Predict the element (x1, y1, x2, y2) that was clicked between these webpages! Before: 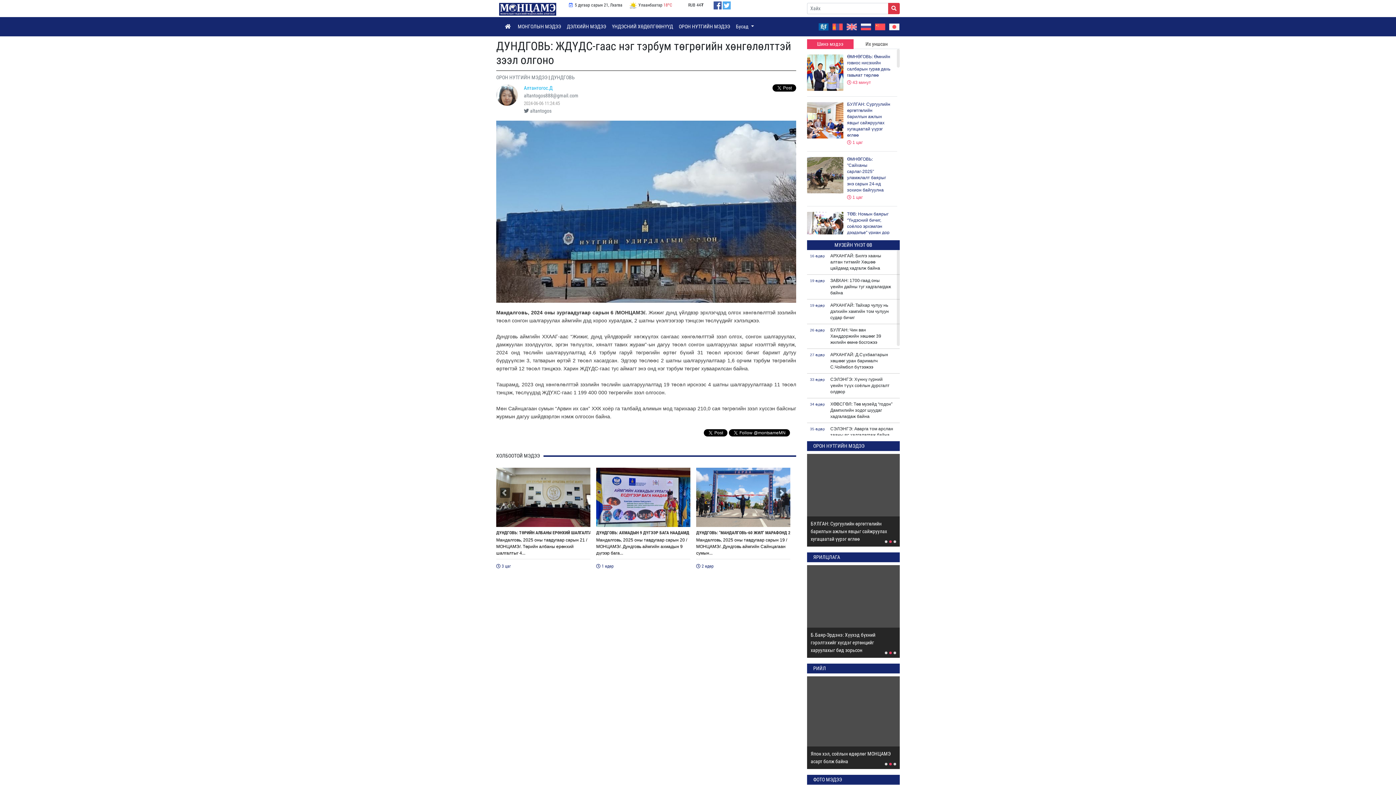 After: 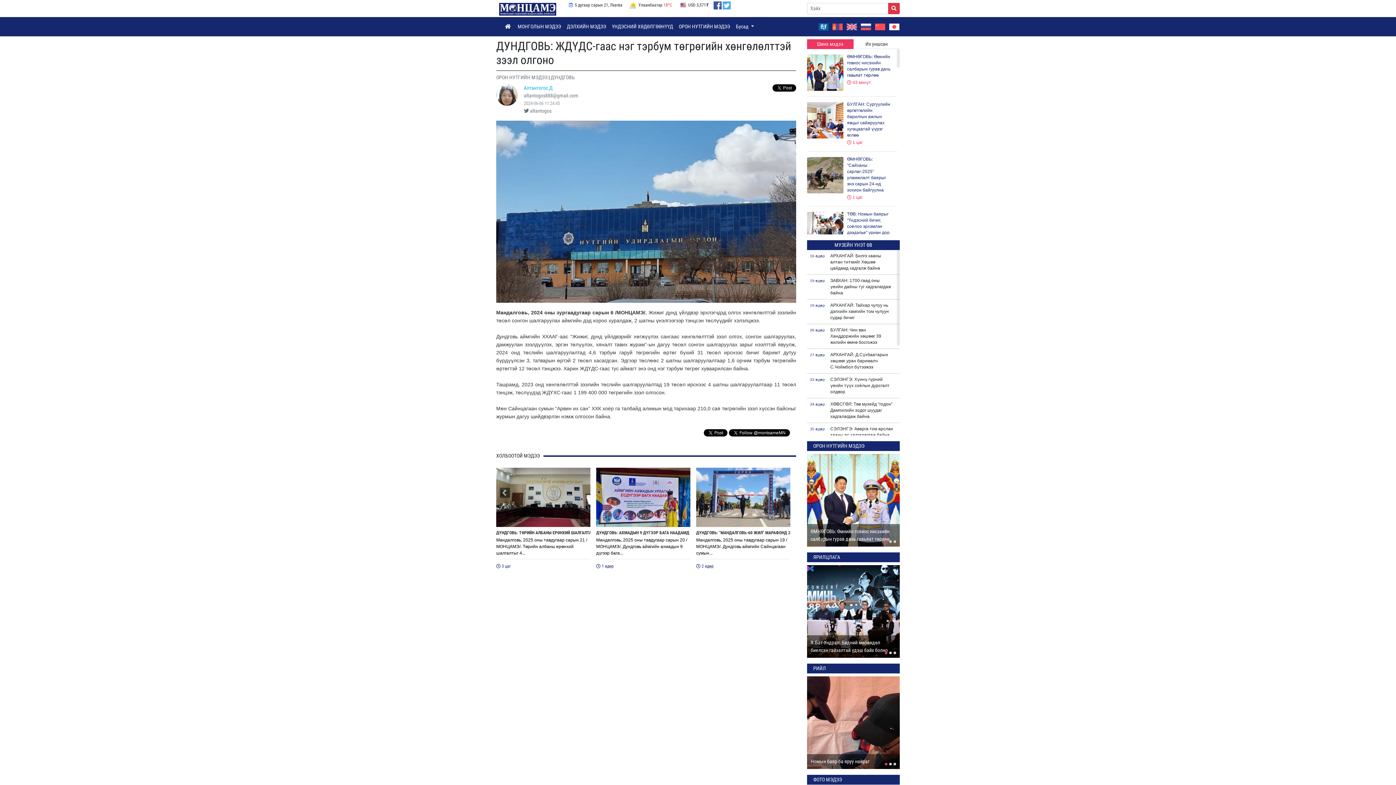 Action: bbox: (807, 552, 900, 562) label: ЯРИЛЦЛАГА